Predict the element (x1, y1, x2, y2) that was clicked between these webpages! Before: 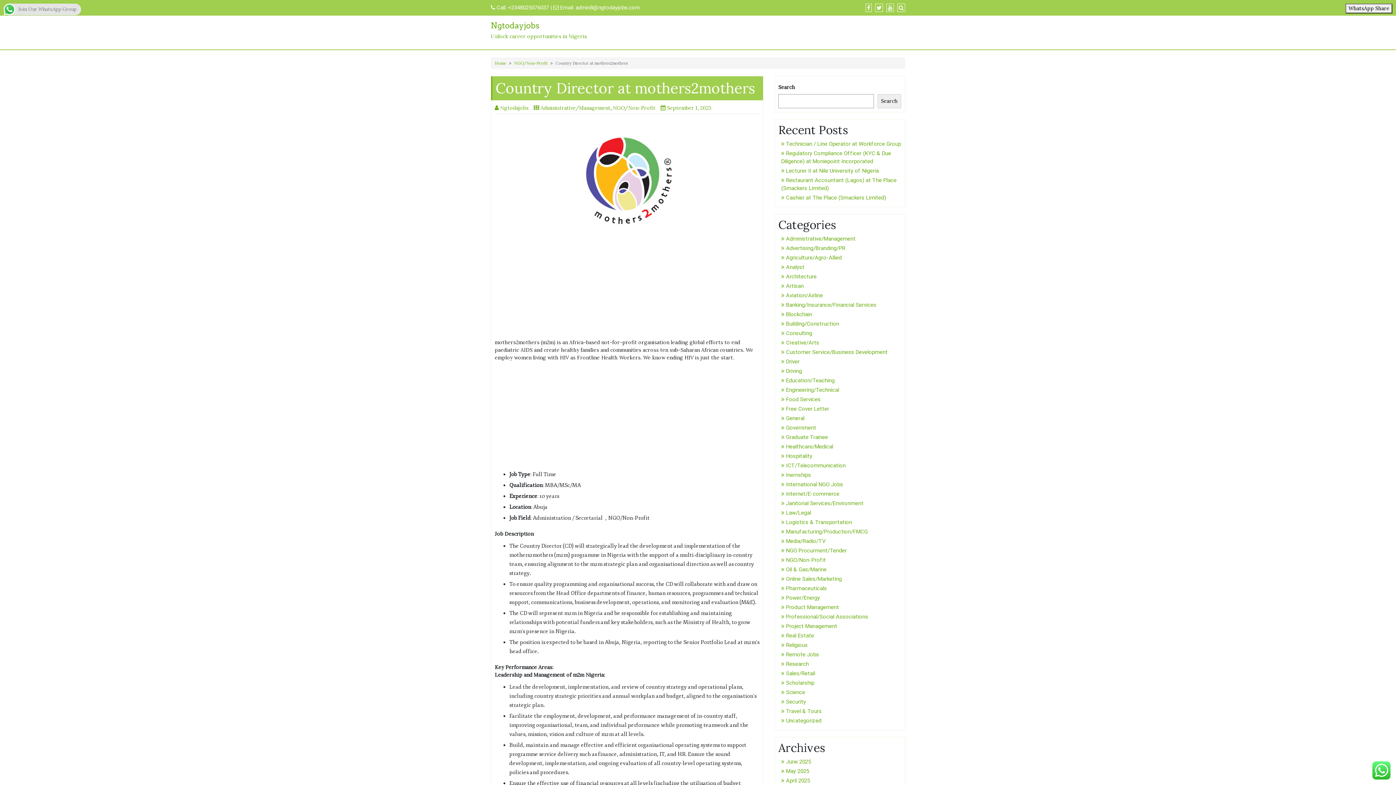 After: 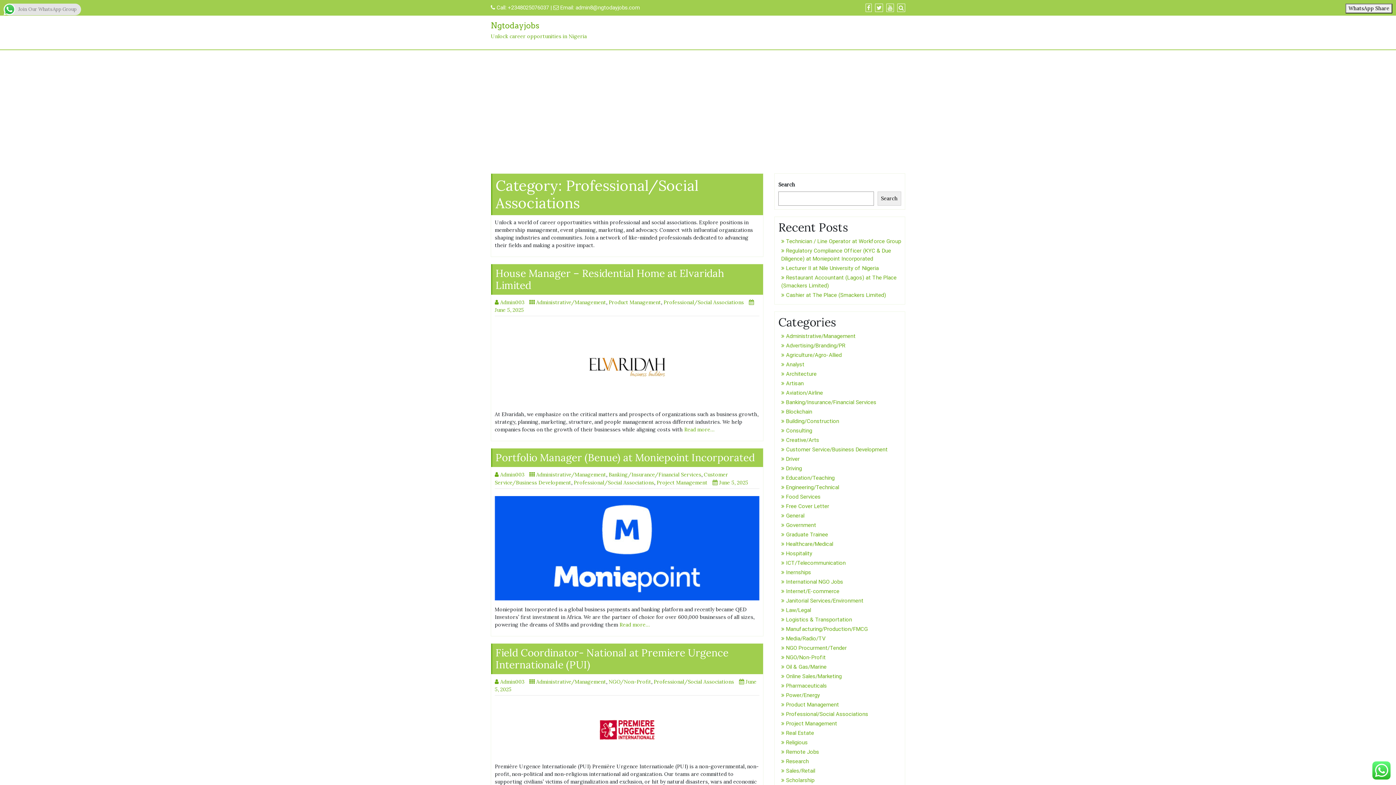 Action: label: Professional/Social Associations bbox: (781, 613, 868, 620)